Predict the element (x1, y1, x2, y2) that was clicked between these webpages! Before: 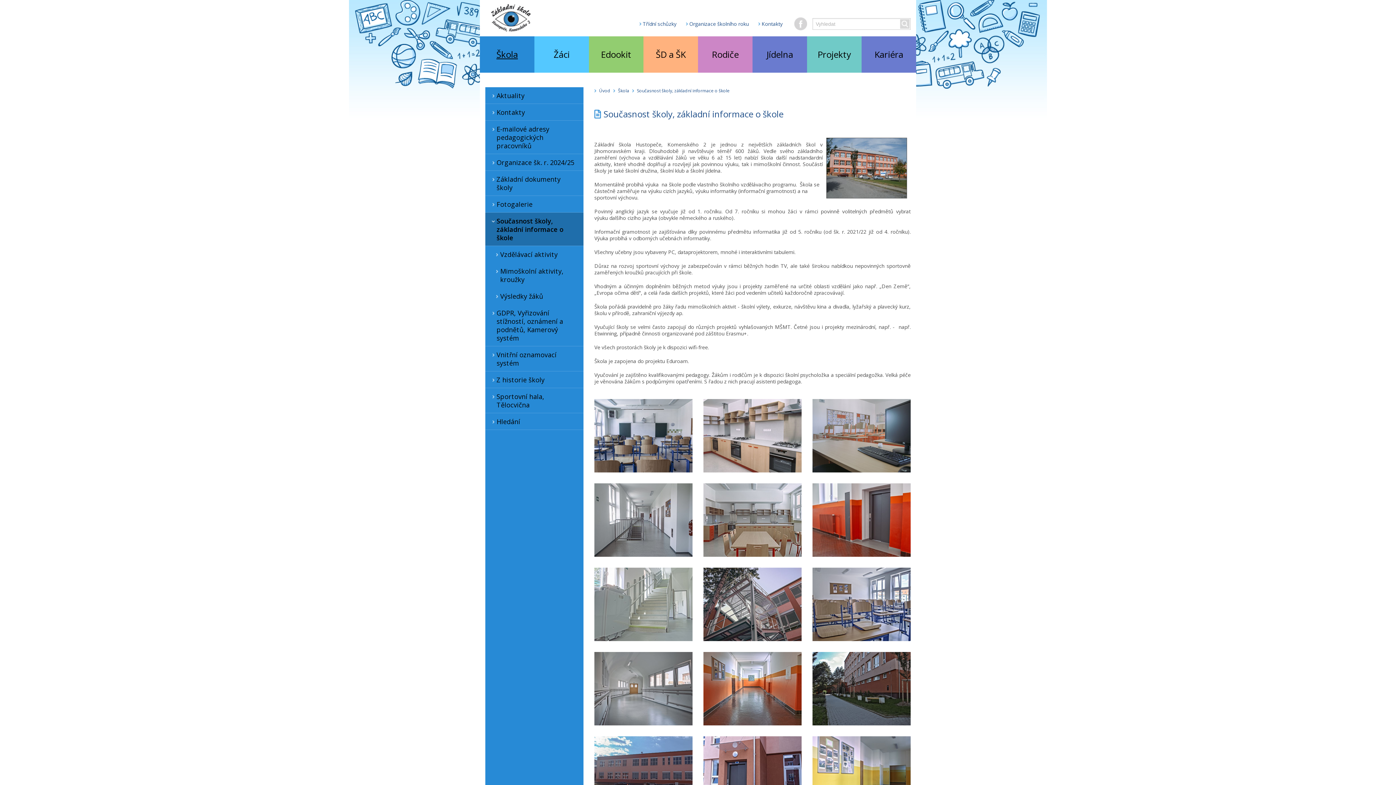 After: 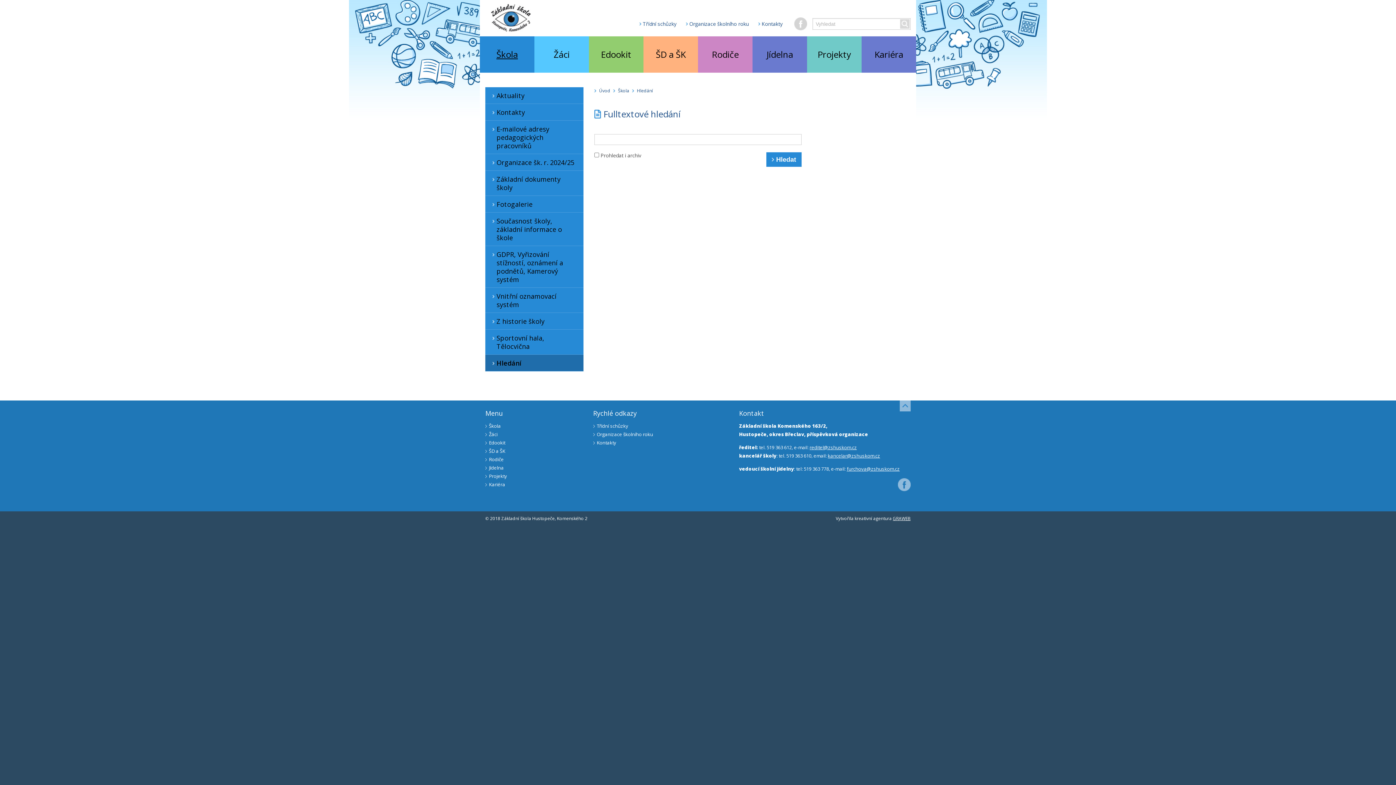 Action: label: Hledání bbox: (485, 413, 583, 430)